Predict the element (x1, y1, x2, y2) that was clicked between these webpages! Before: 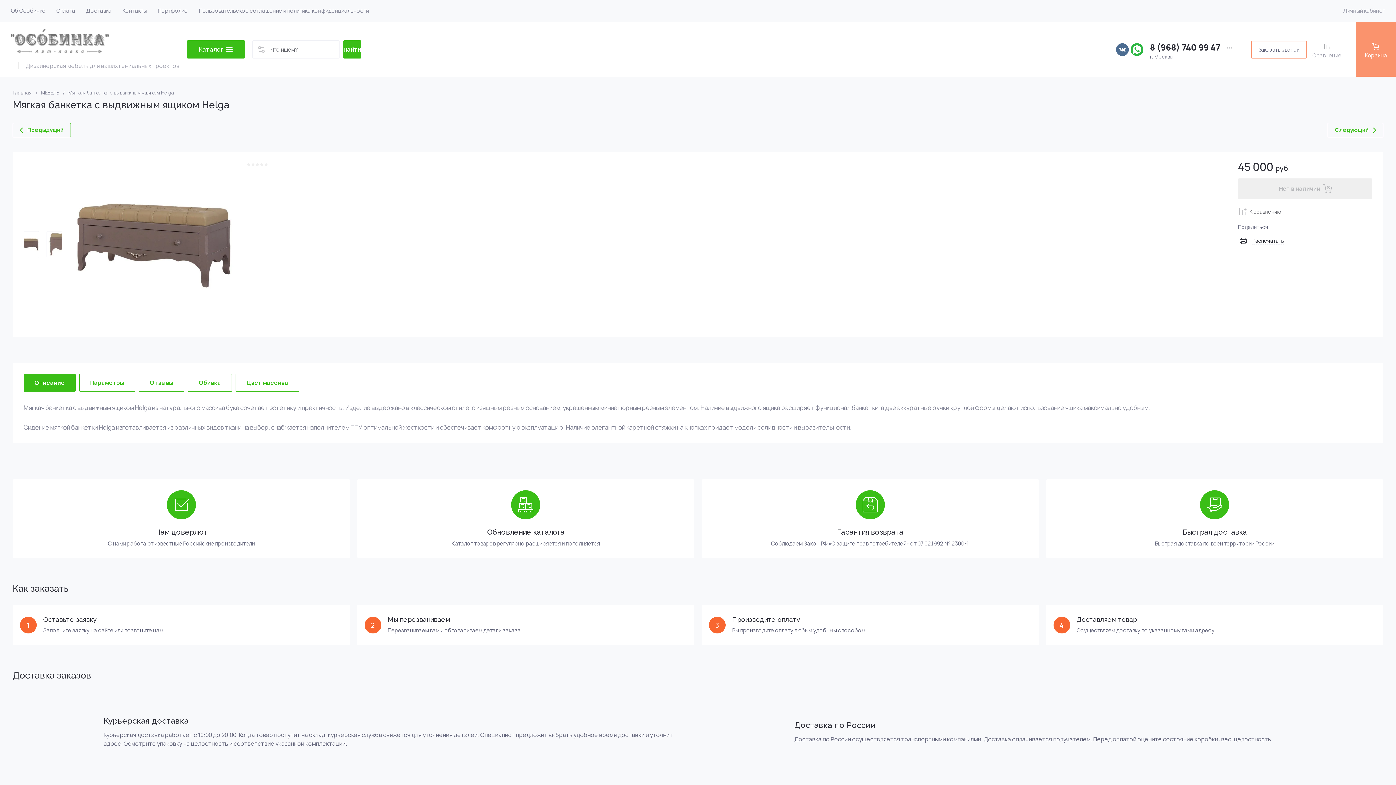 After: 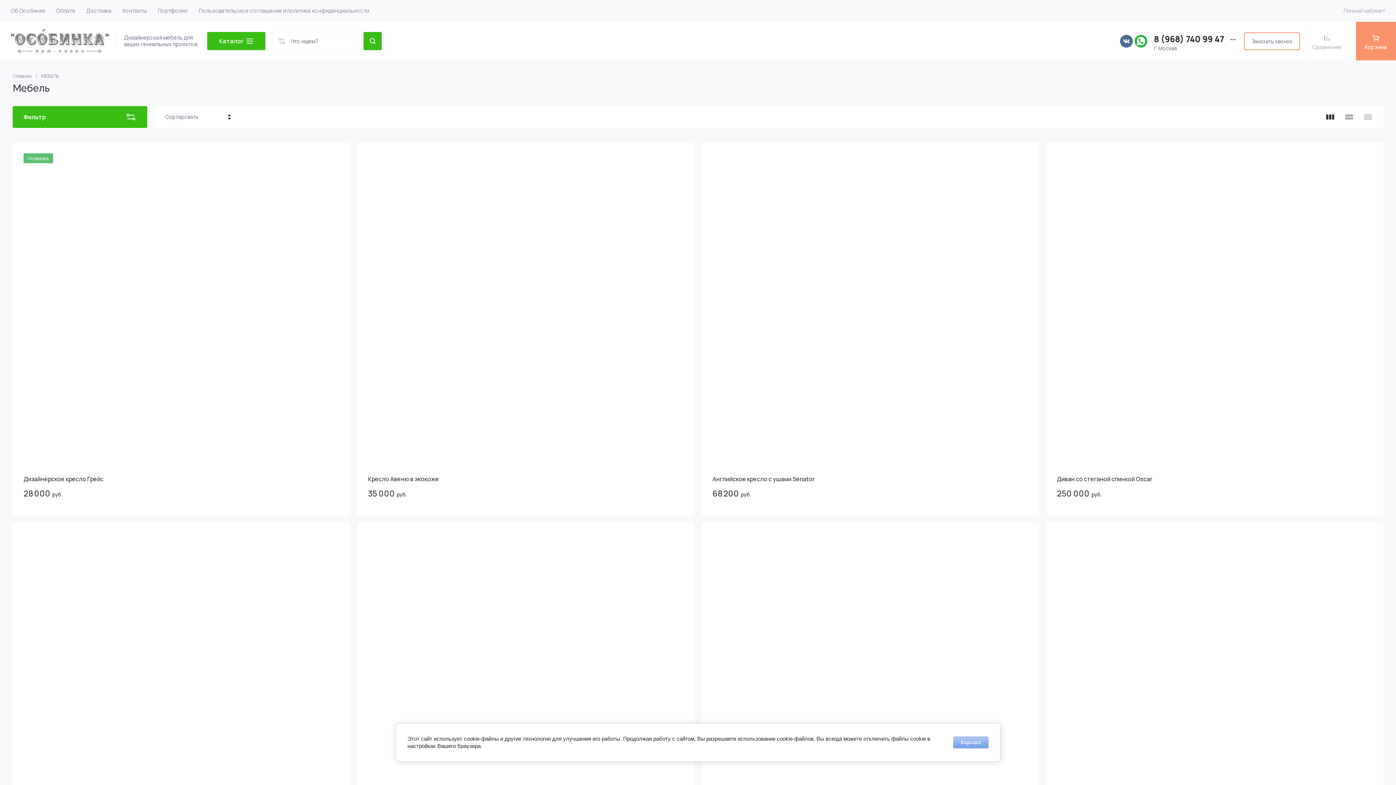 Action: label: МЕБЕЛЬ bbox: (41, 89, 59, 96)